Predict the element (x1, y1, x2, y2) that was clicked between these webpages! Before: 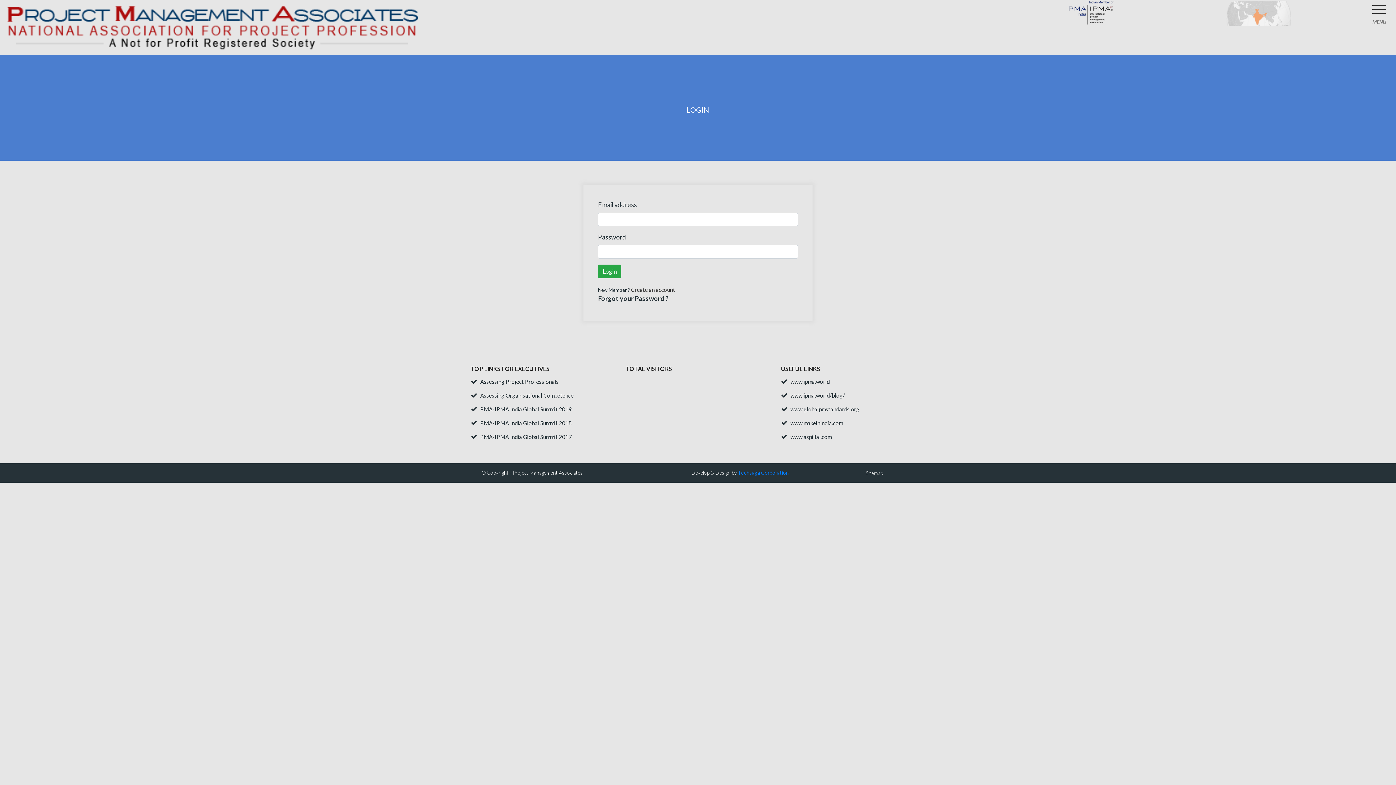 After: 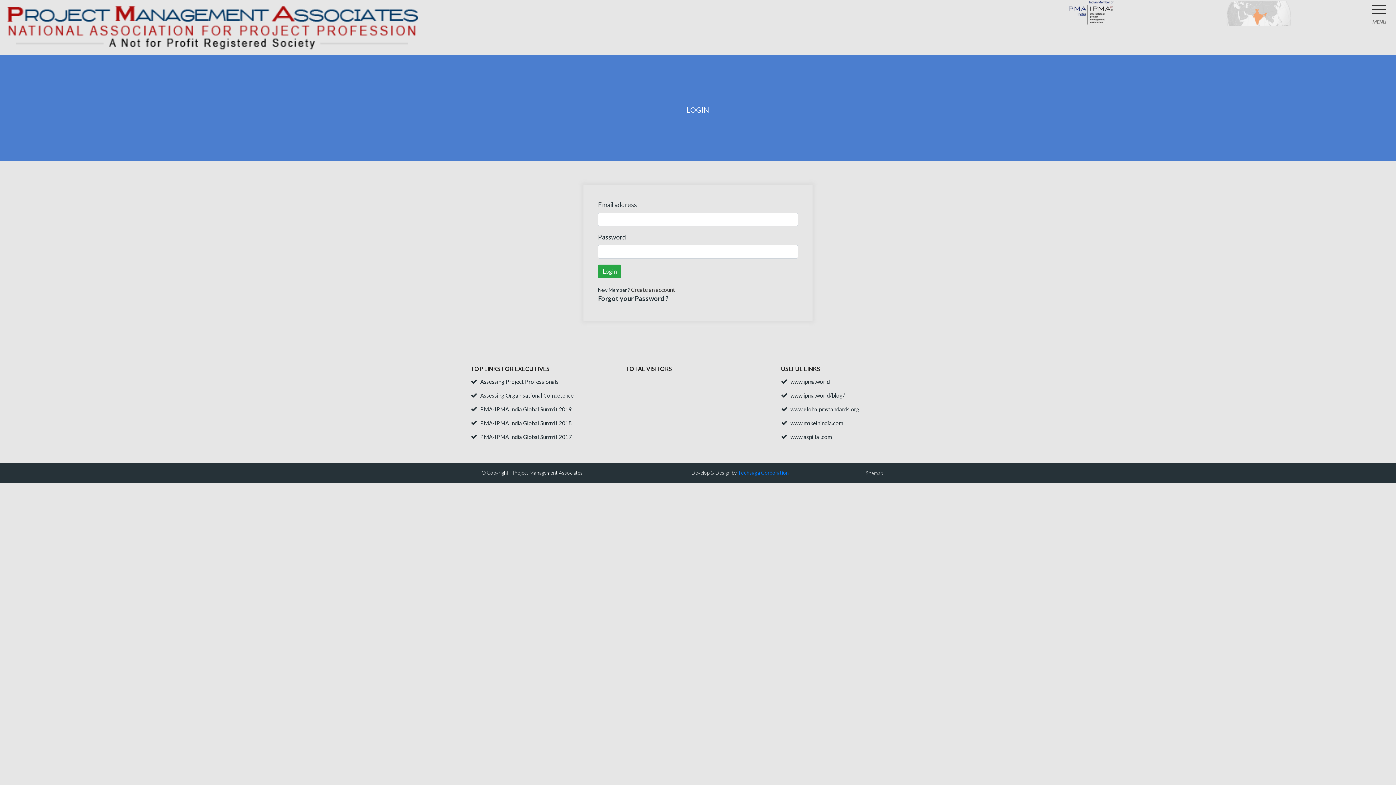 Action: bbox: (480, 392, 573, 398) label: Assessing Organisational Competence